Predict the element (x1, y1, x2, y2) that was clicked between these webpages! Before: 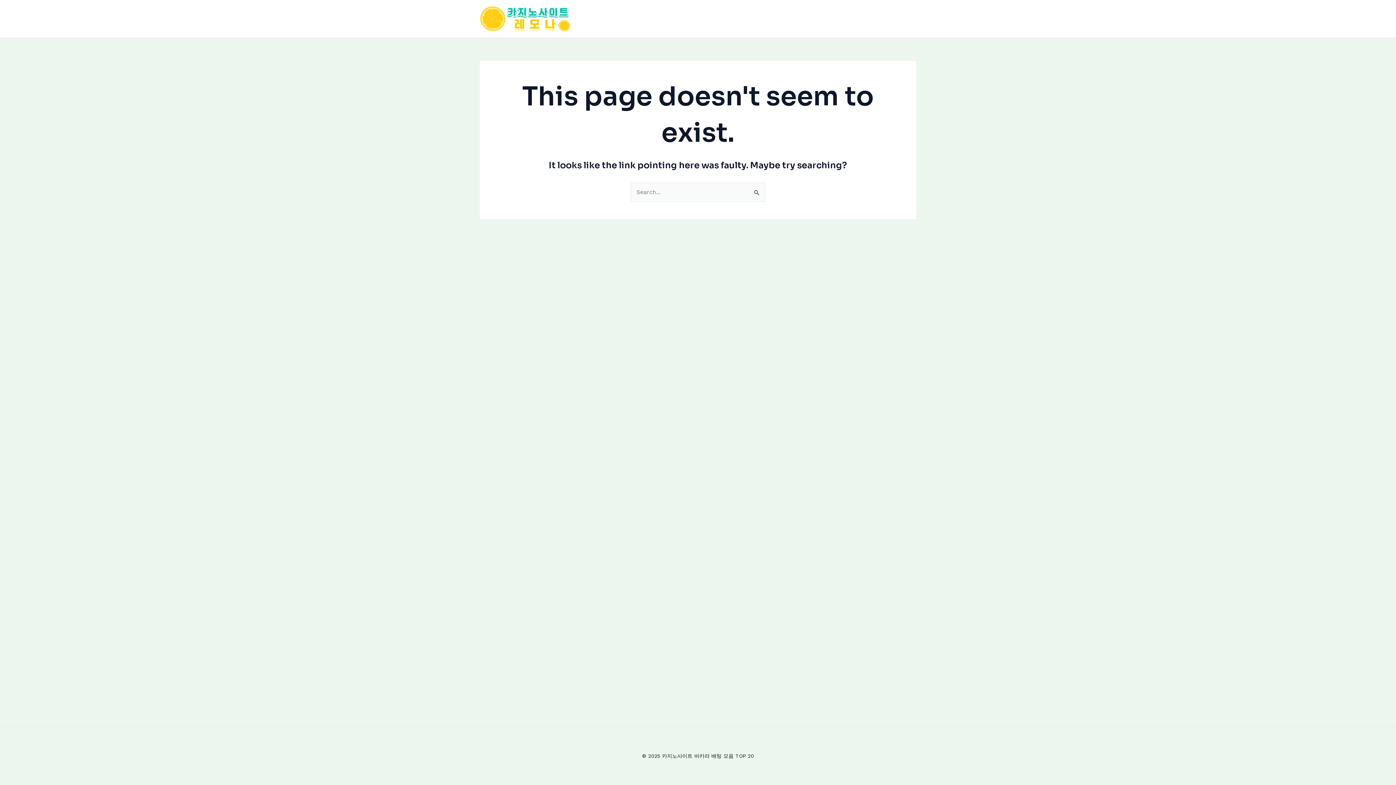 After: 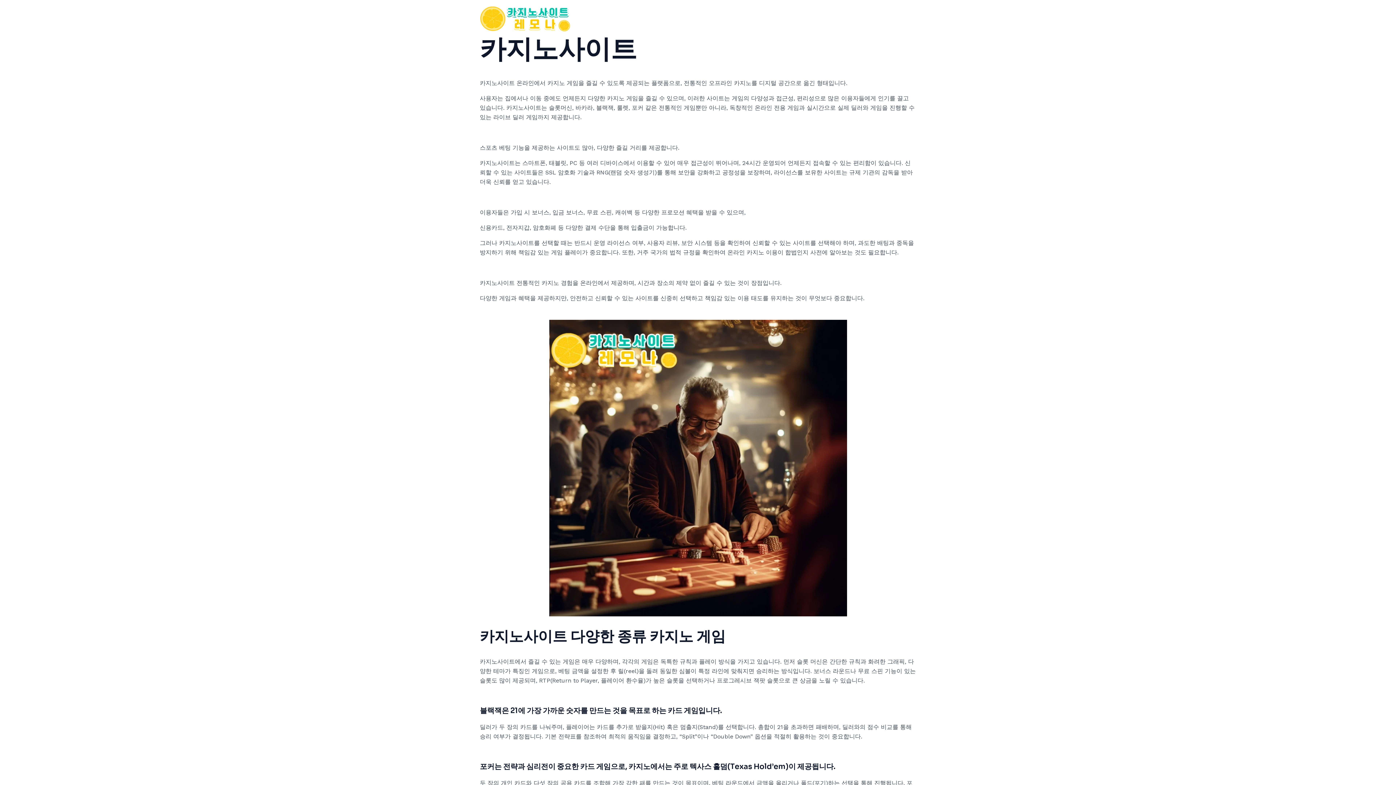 Action: bbox: (480, 14, 570, 21)